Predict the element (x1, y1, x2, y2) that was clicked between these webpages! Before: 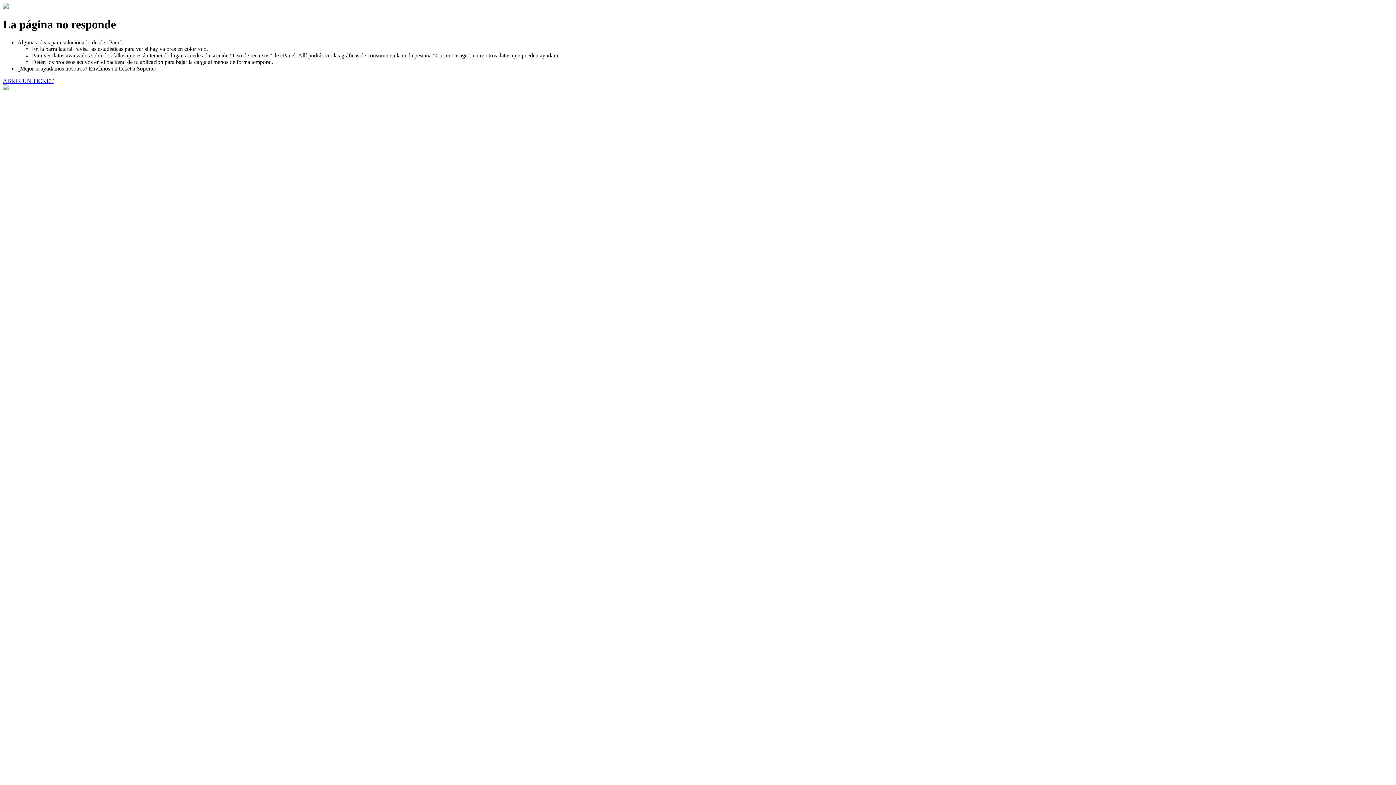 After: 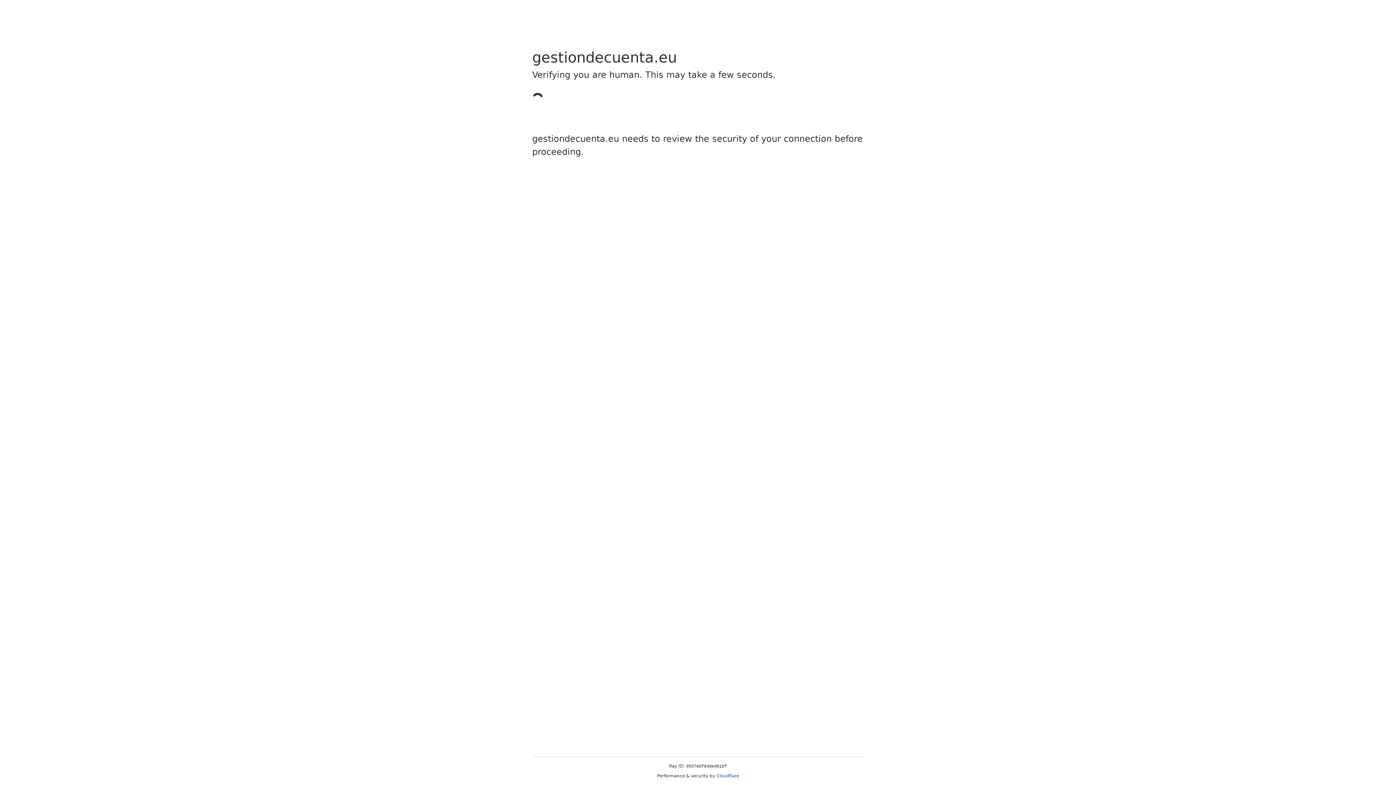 Action: label: ABRIR UN TICKET bbox: (2, 77, 53, 83)